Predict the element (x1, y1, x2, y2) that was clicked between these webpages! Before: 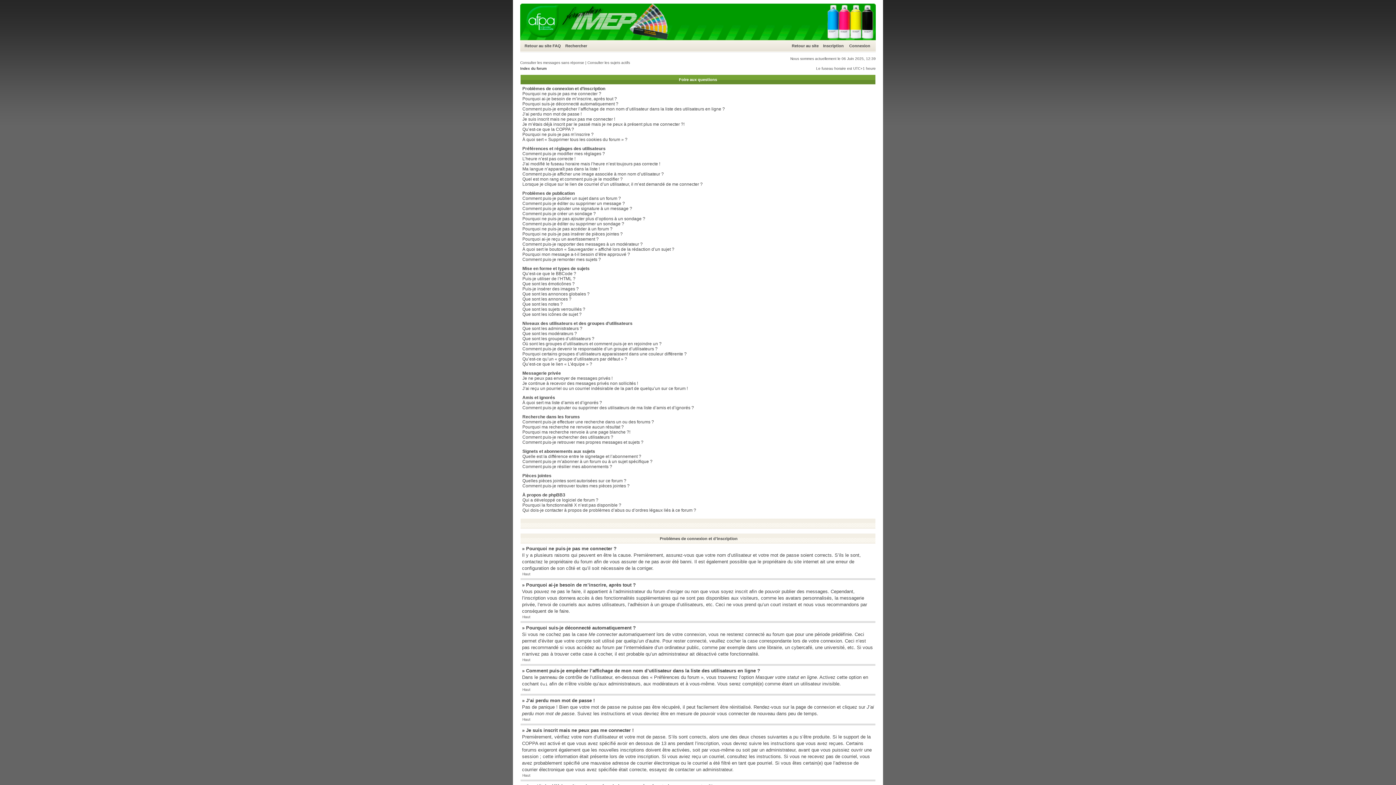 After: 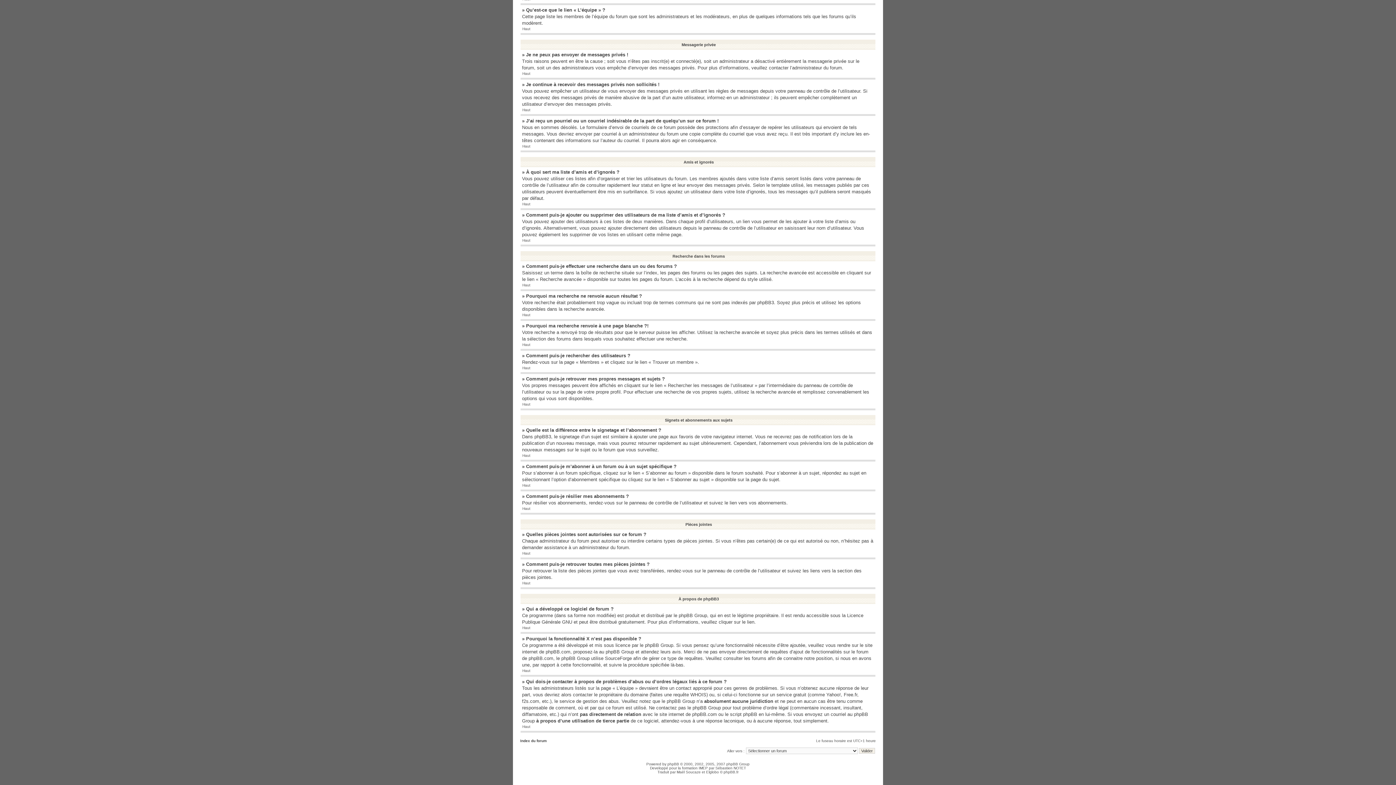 Action: label: Comment puis-je rechercher des utilisateurs ? bbox: (522, 434, 613, 440)